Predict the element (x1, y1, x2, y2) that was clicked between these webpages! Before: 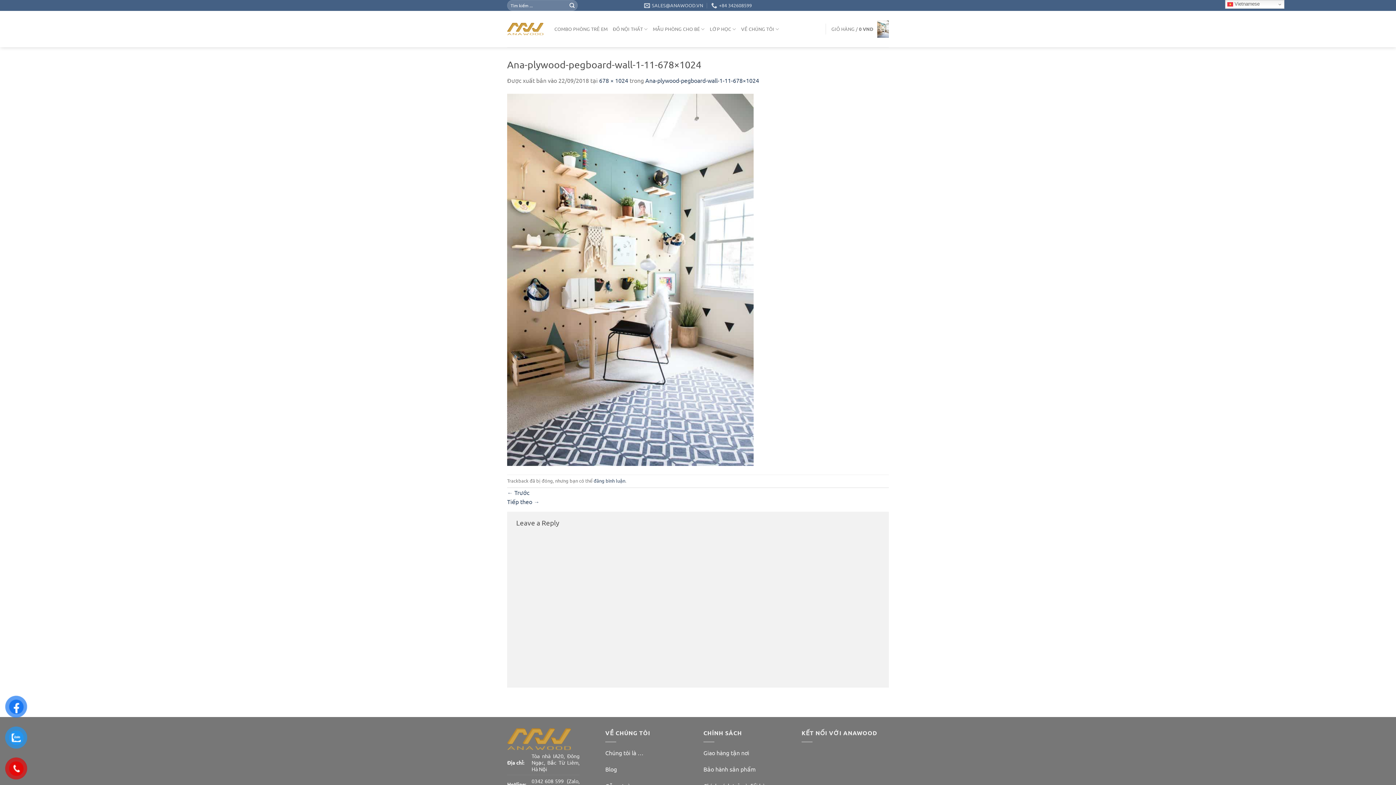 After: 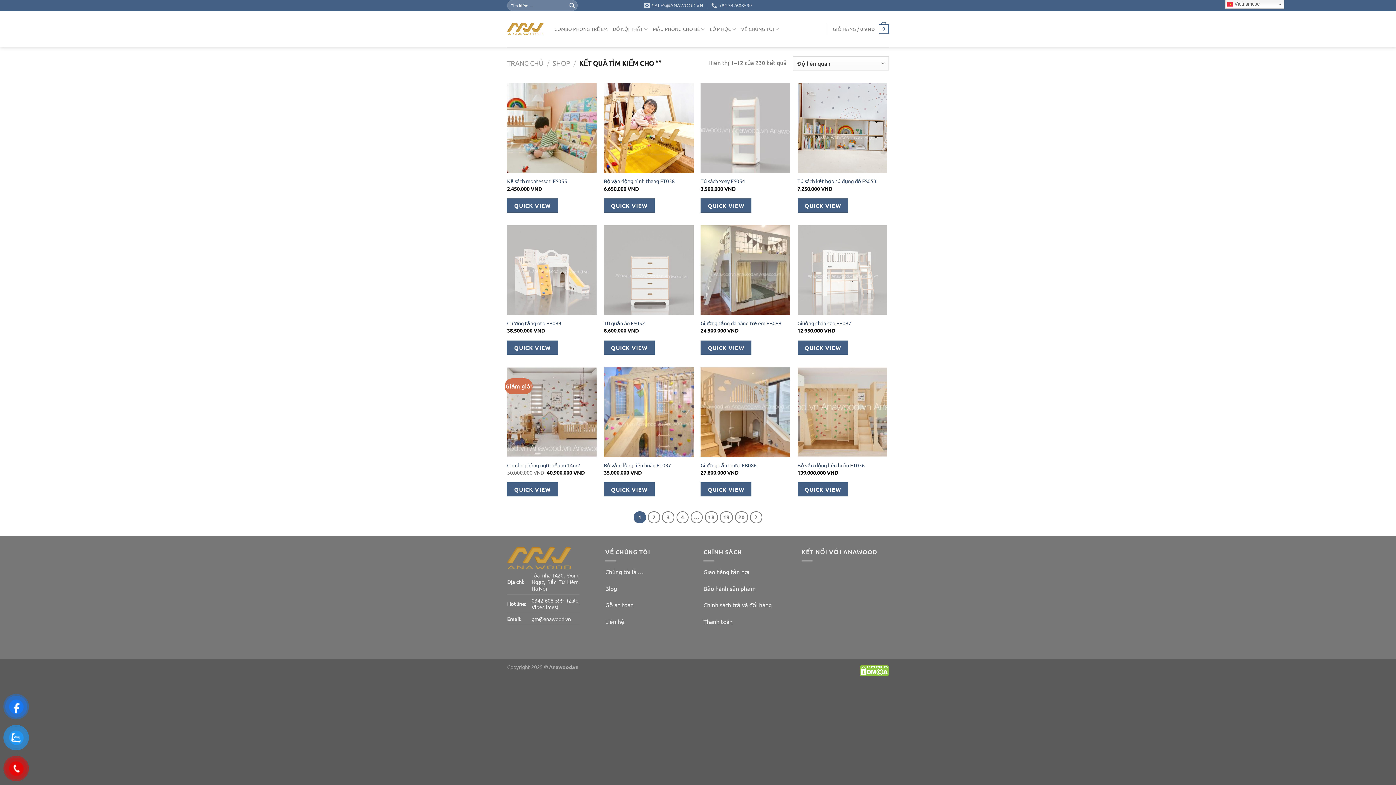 Action: bbox: (566, 0, 577, 10) label: Gửi